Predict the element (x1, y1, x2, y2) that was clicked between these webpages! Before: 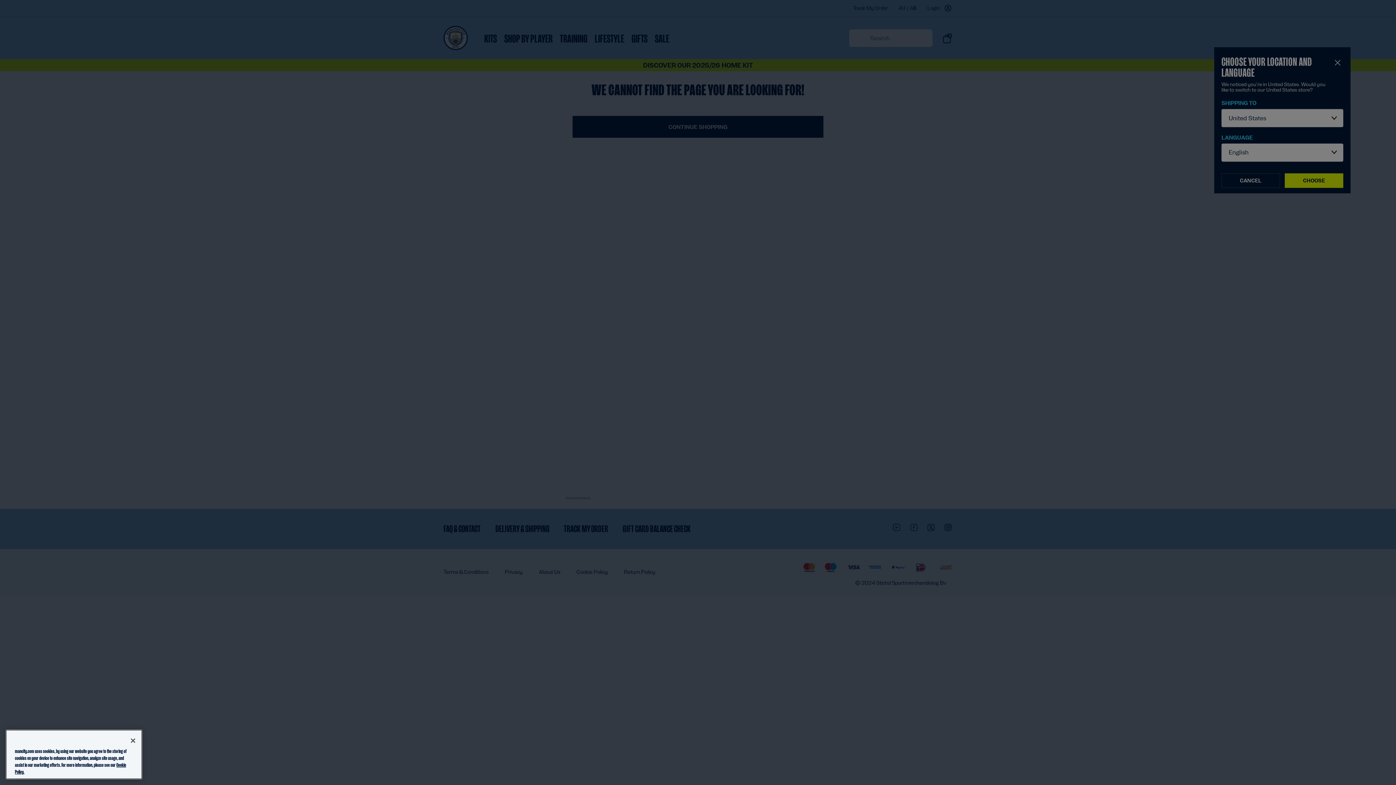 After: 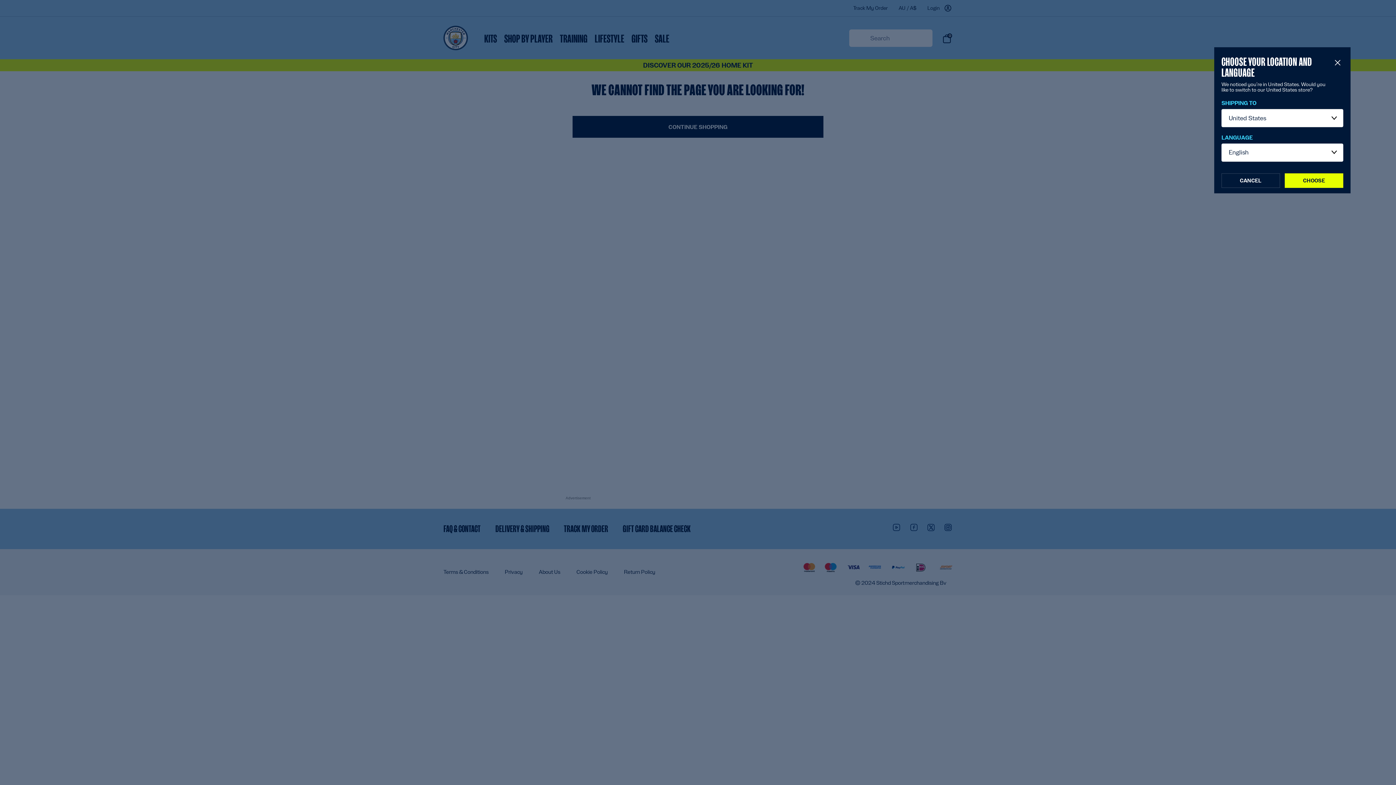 Action: label: Close bbox: (125, 764, 141, 780)